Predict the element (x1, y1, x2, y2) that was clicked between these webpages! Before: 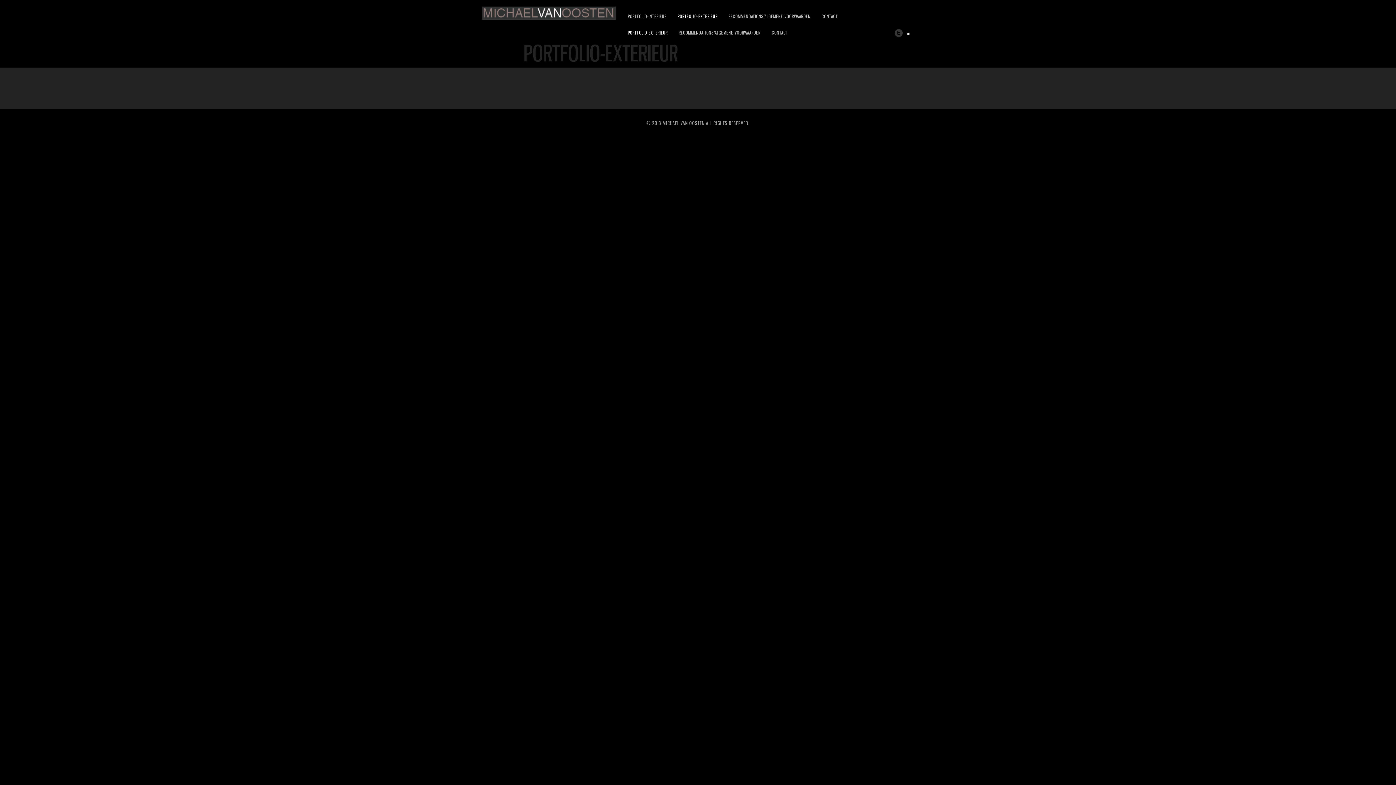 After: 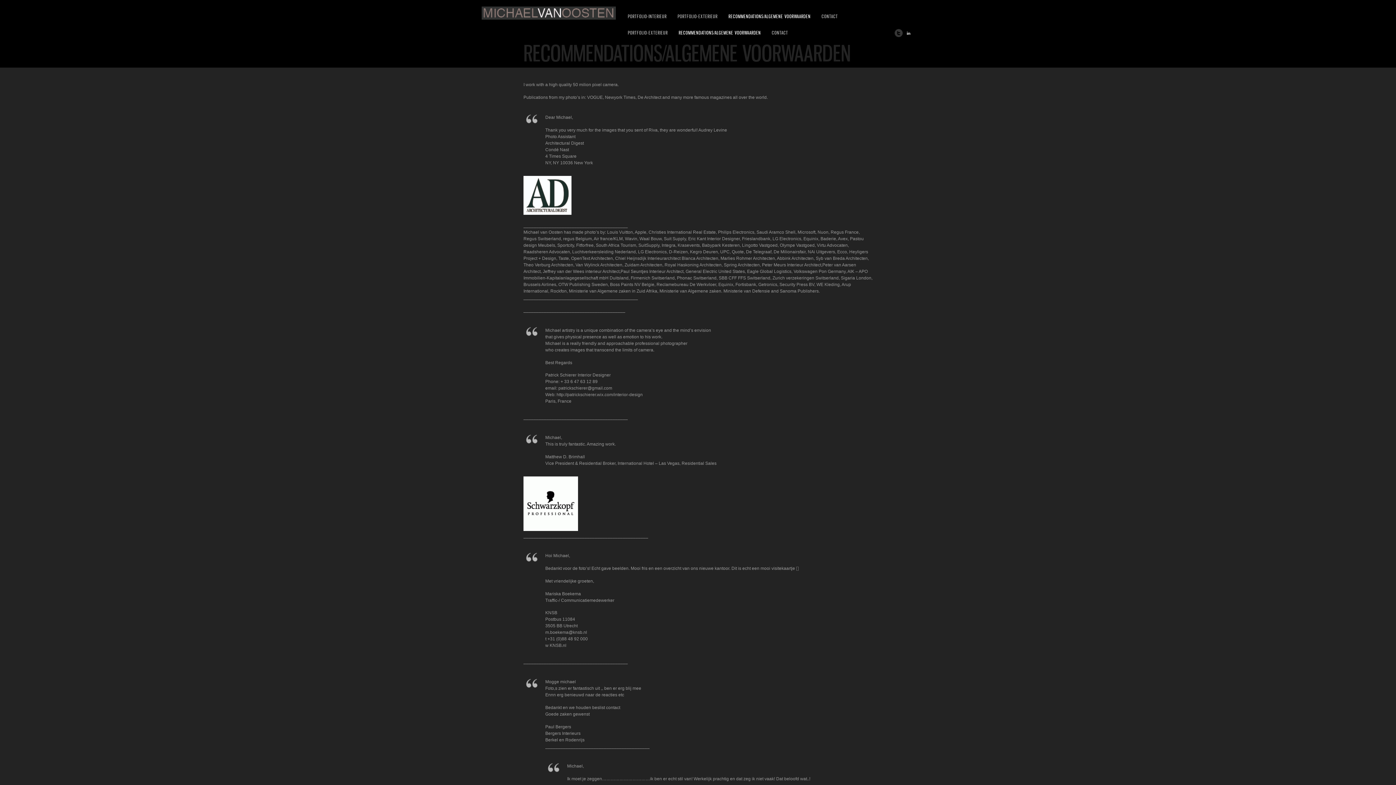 Action: bbox: (678, 29, 761, 36) label: RECOMMENDATIONS/ALGEMENE VOORWAARDEN